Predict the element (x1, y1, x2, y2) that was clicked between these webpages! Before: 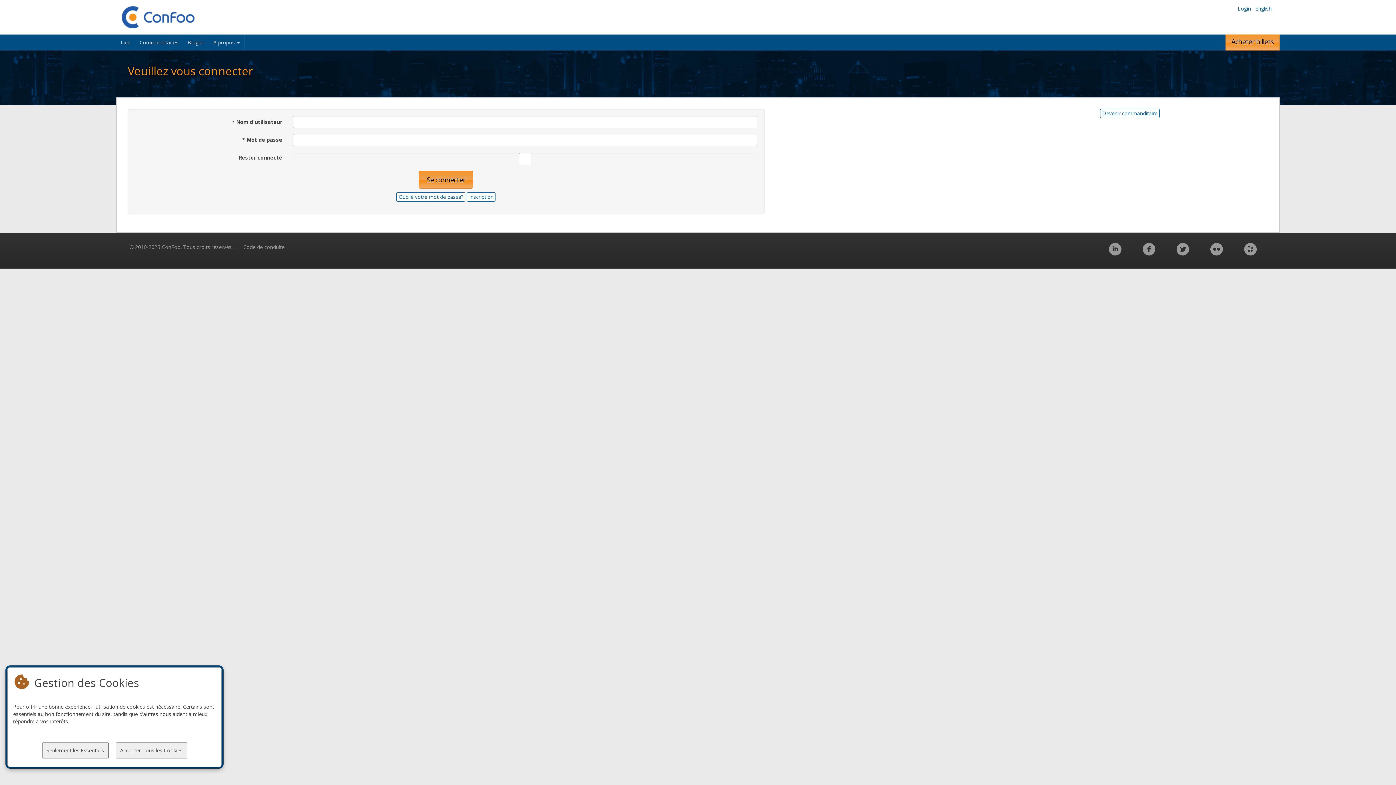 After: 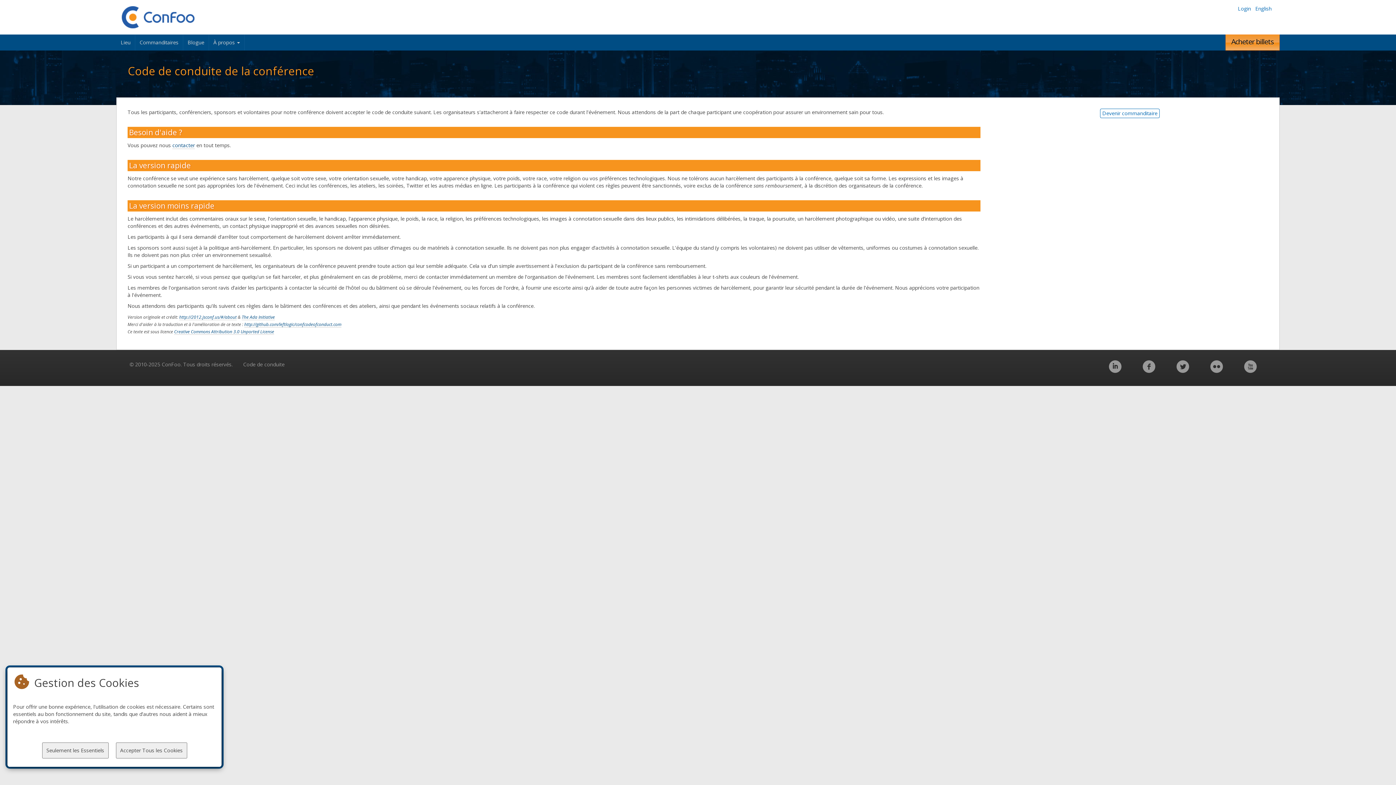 Action: label: Code de conduite bbox: (234, 234, 293, 259)